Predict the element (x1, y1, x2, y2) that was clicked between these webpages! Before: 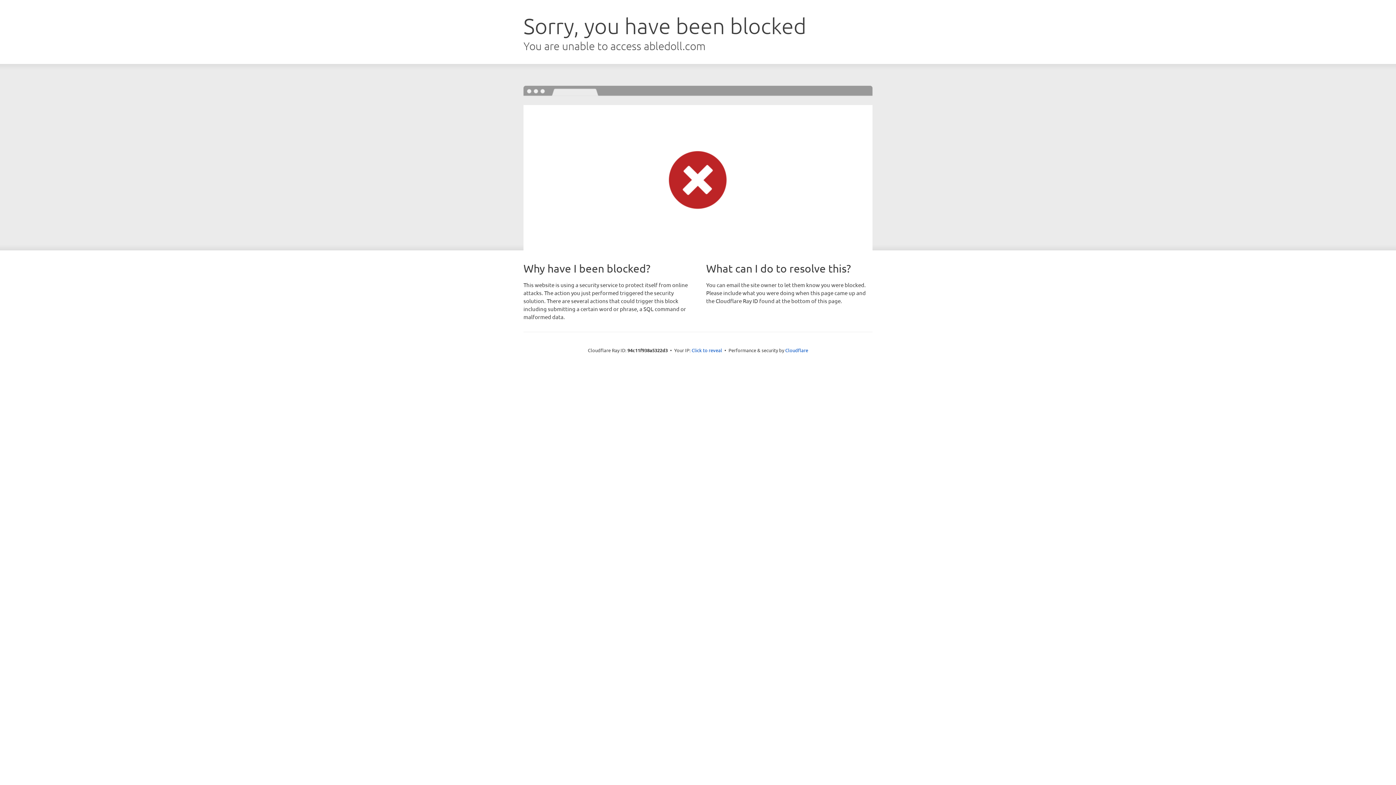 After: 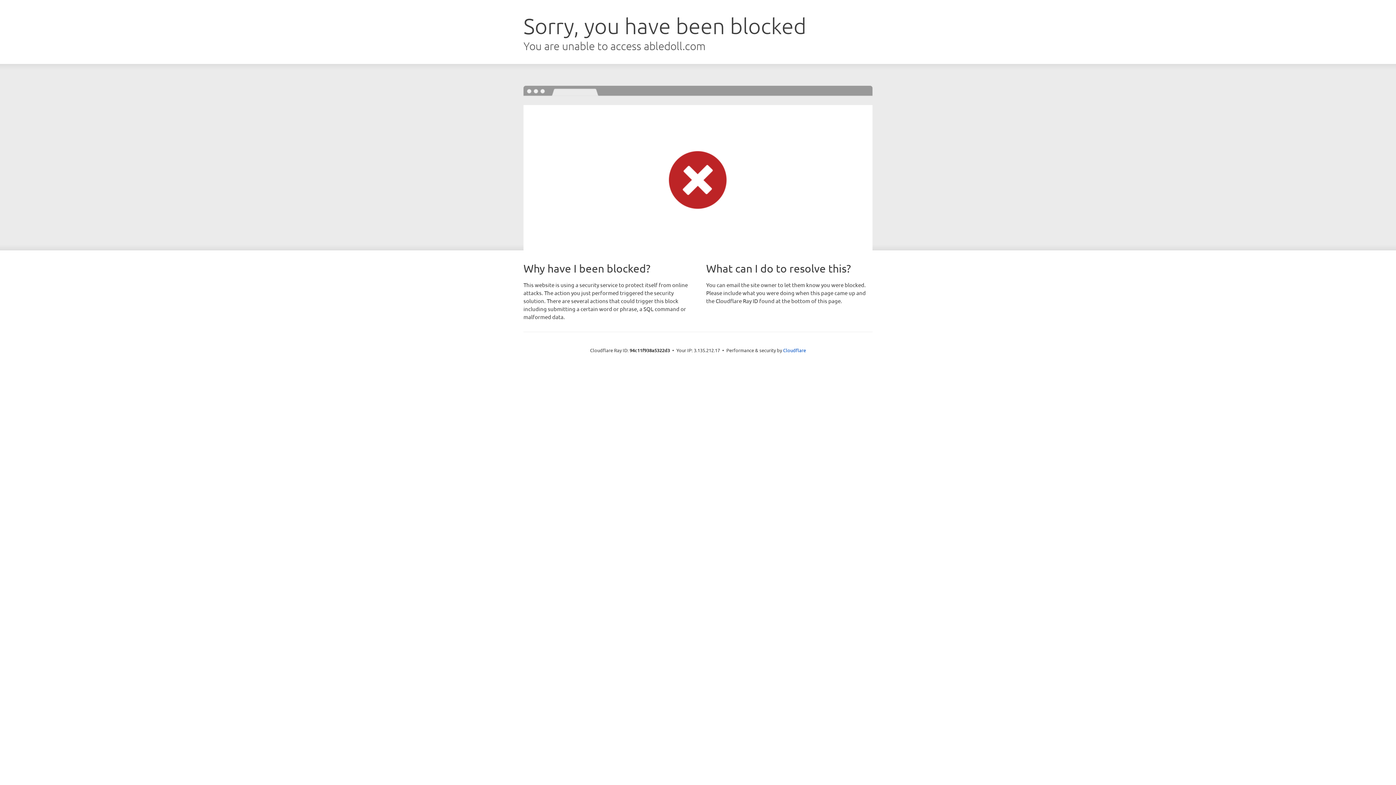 Action: label: Click to reveal bbox: (691, 346, 722, 353)